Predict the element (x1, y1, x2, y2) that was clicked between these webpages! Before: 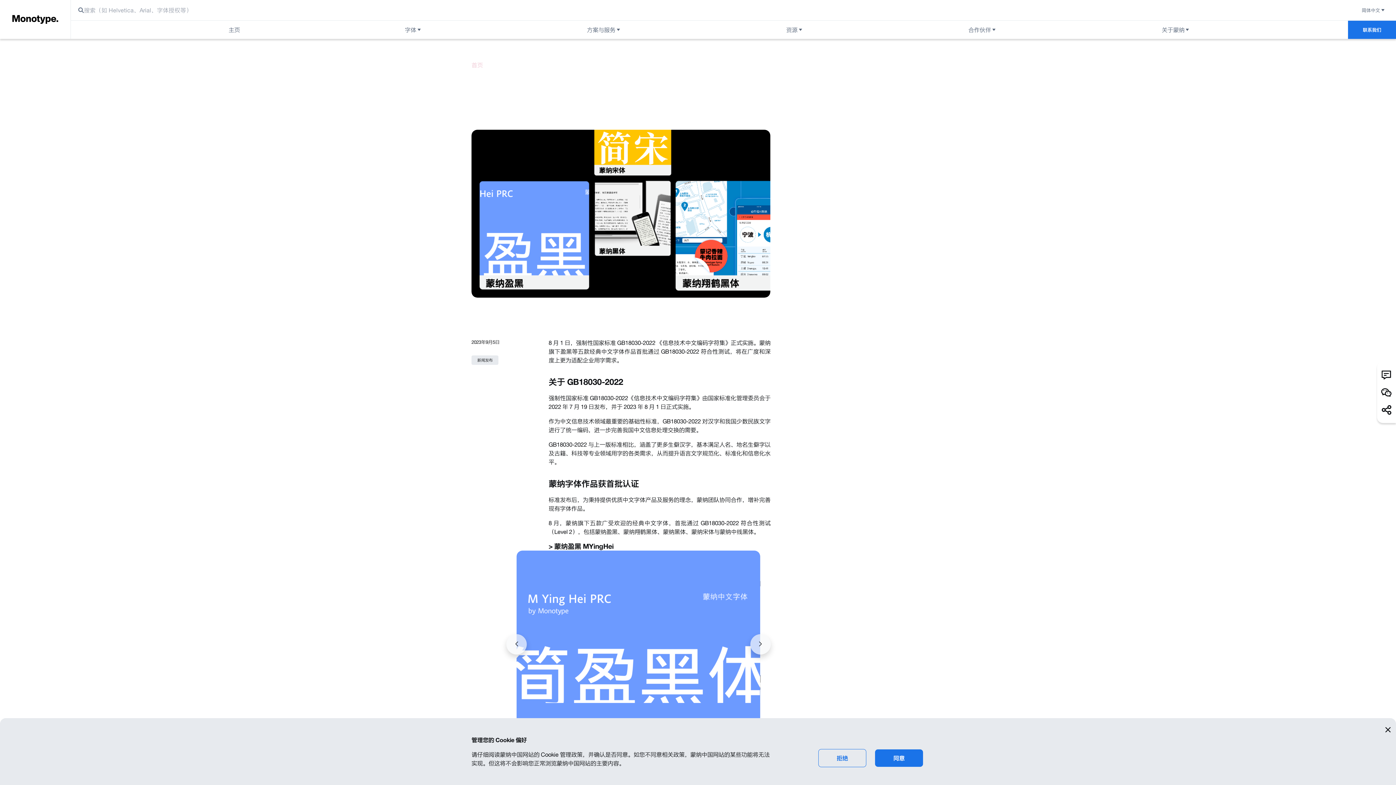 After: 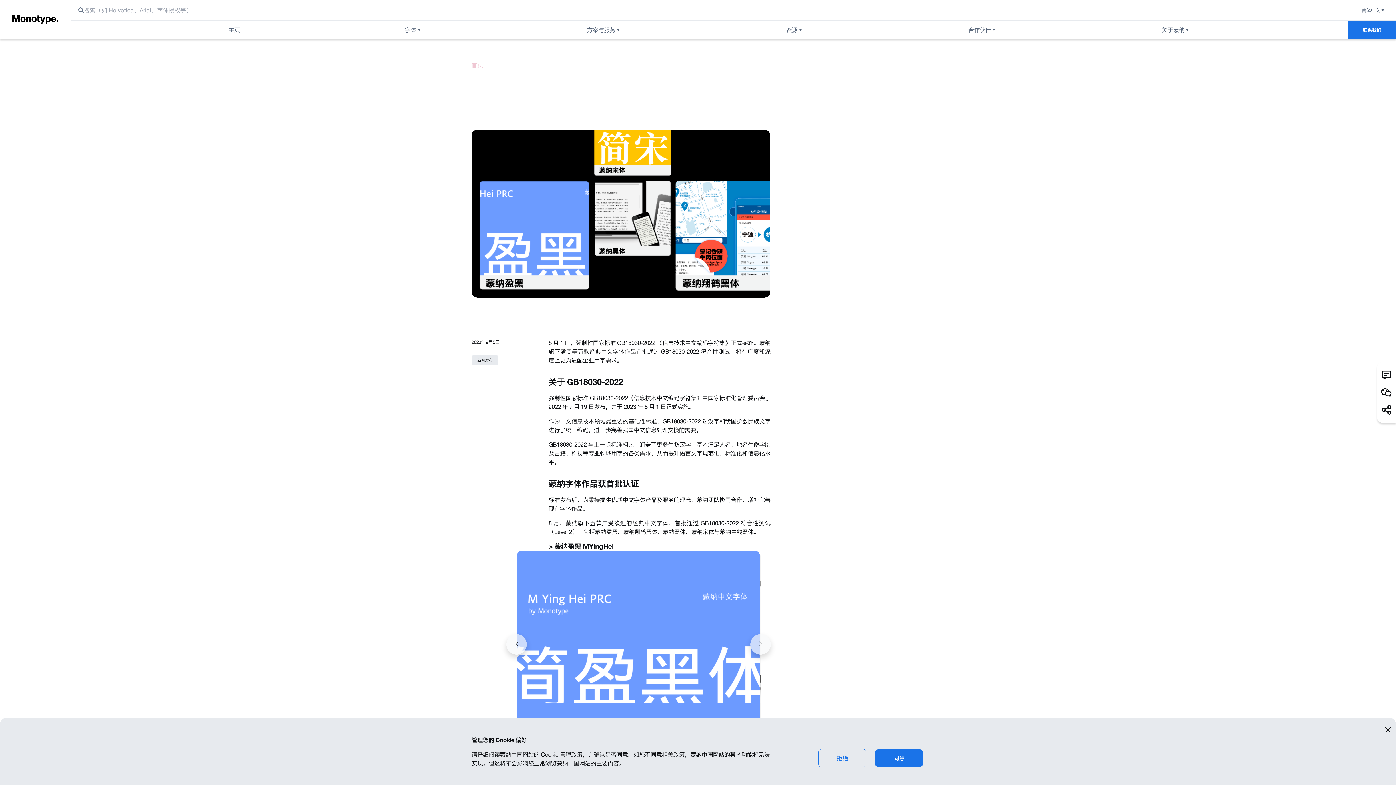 Action: bbox: (516, 551, 760, 733)